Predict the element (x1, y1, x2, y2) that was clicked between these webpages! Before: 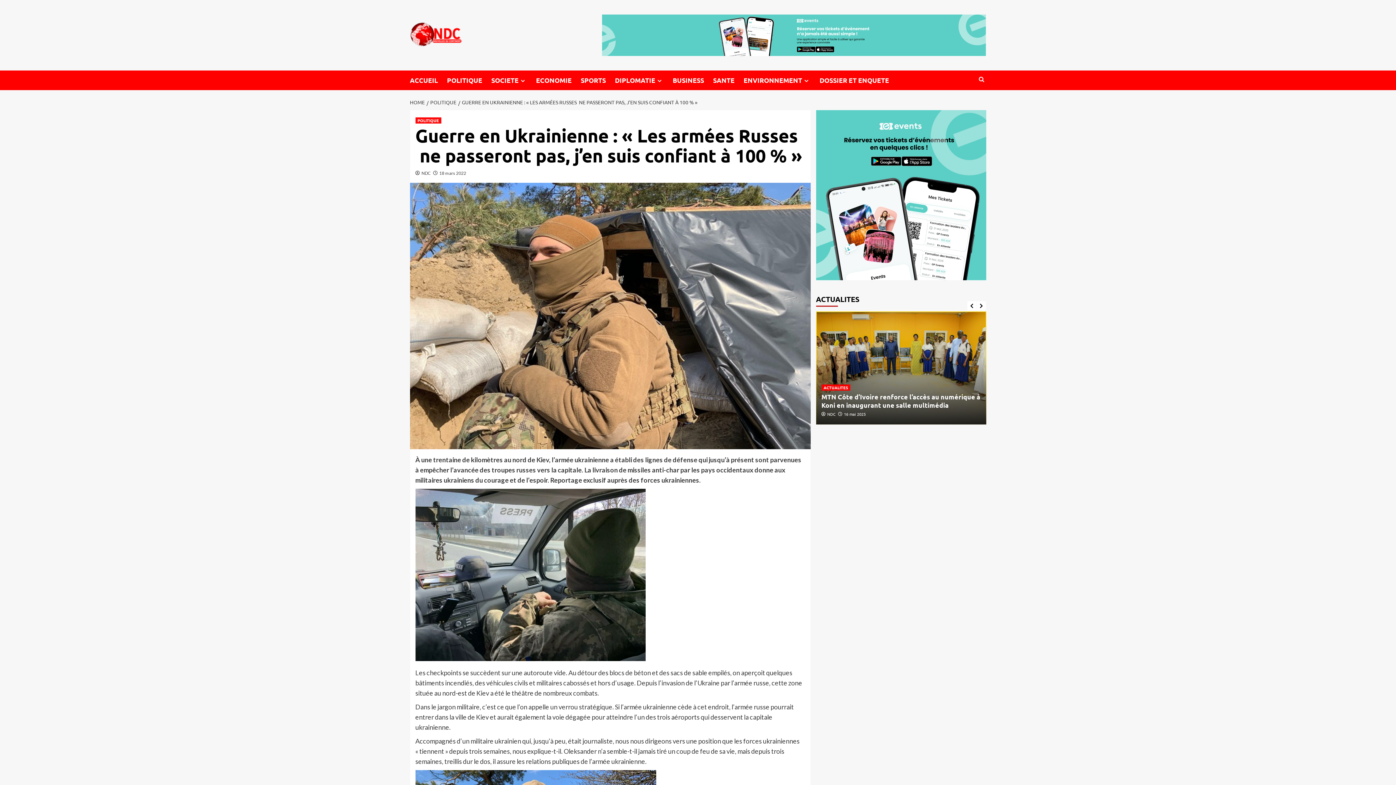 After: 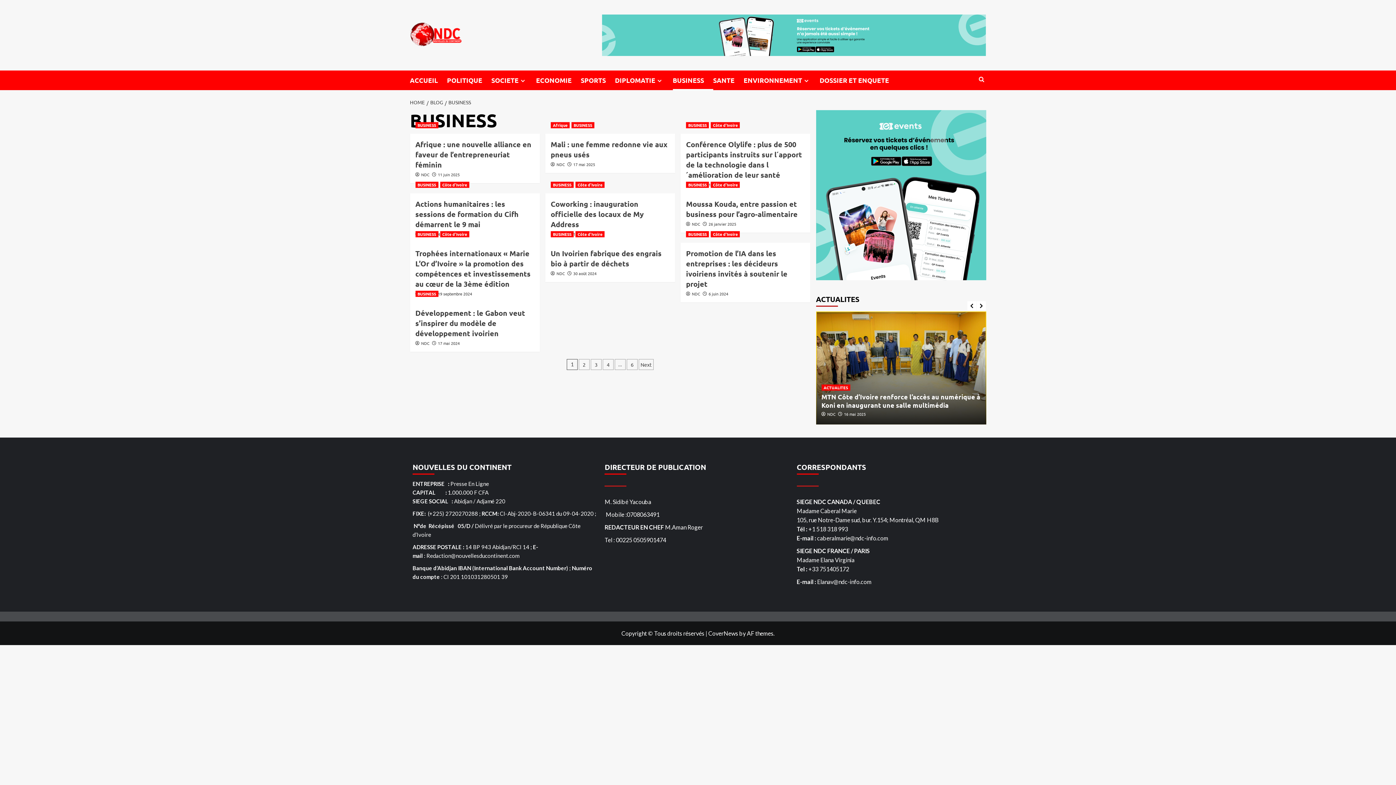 Action: label: BUSINESS bbox: (672, 70, 713, 90)